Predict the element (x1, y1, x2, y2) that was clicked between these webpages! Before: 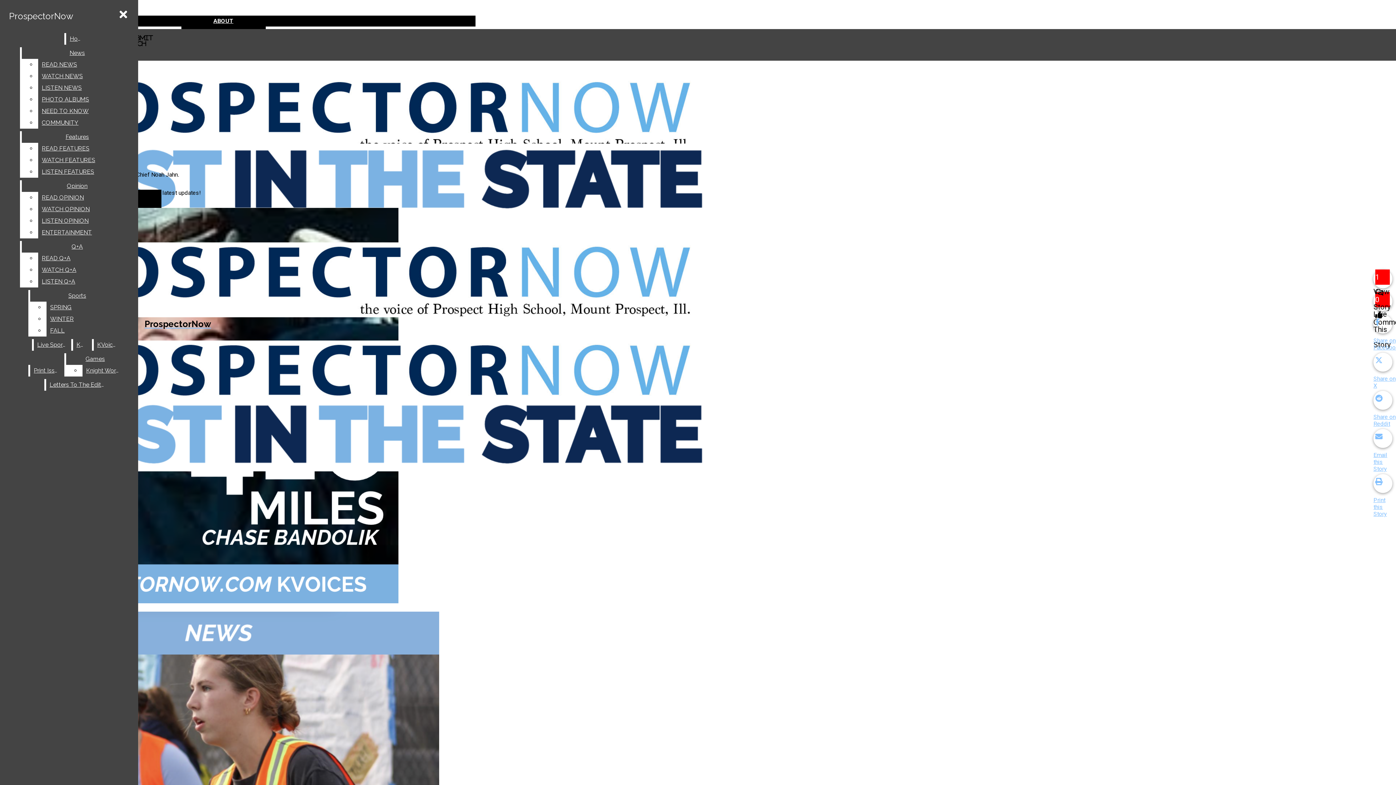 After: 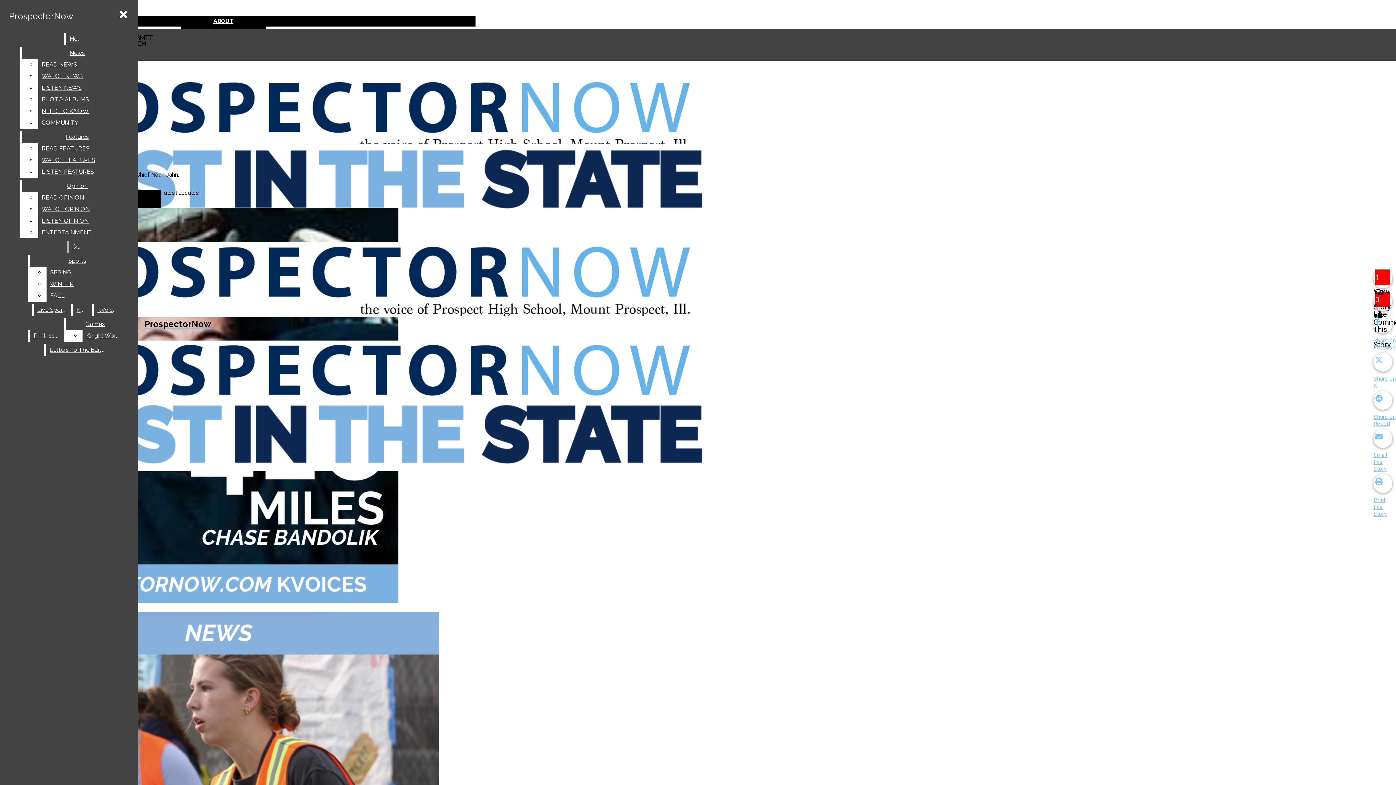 Action: bbox: (38, 276, 132, 287) label: LISTEN Q+A